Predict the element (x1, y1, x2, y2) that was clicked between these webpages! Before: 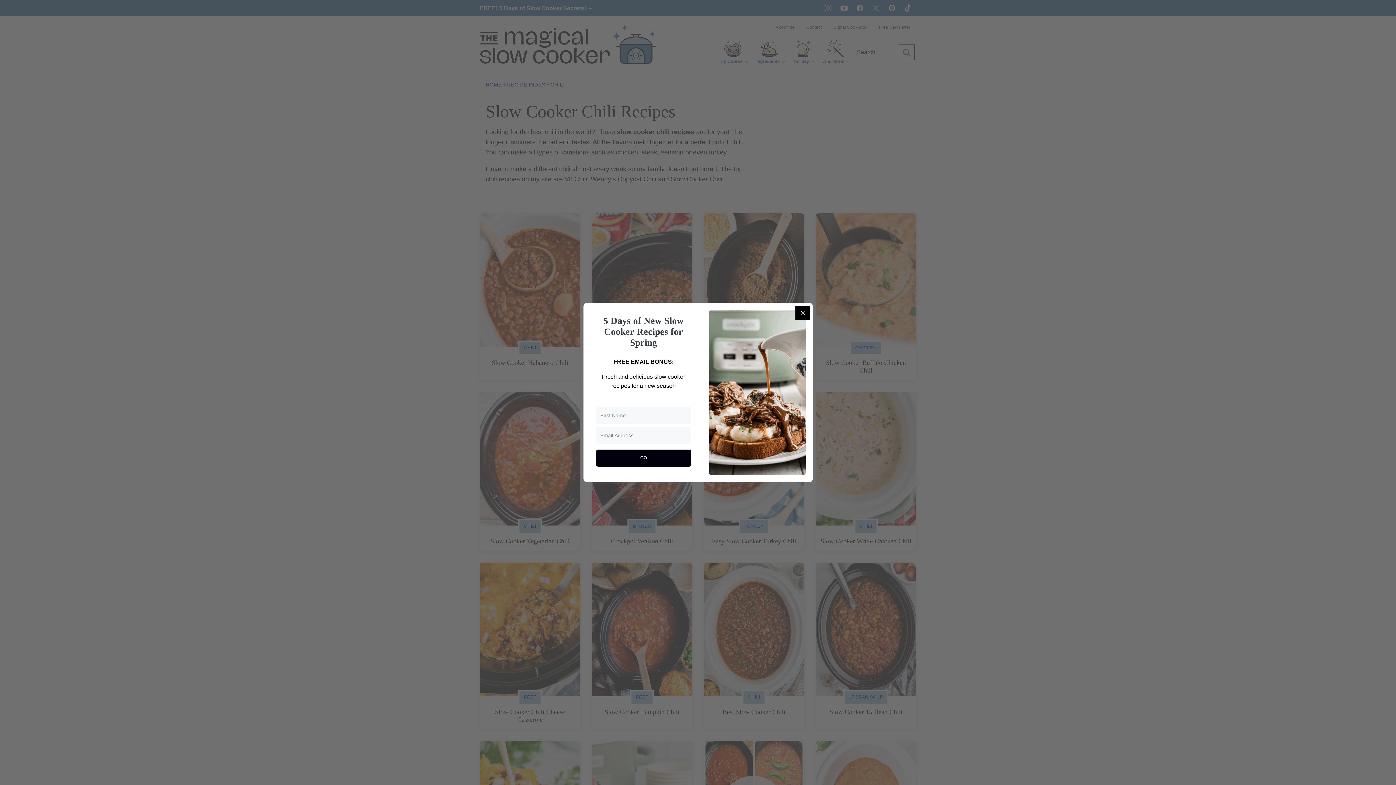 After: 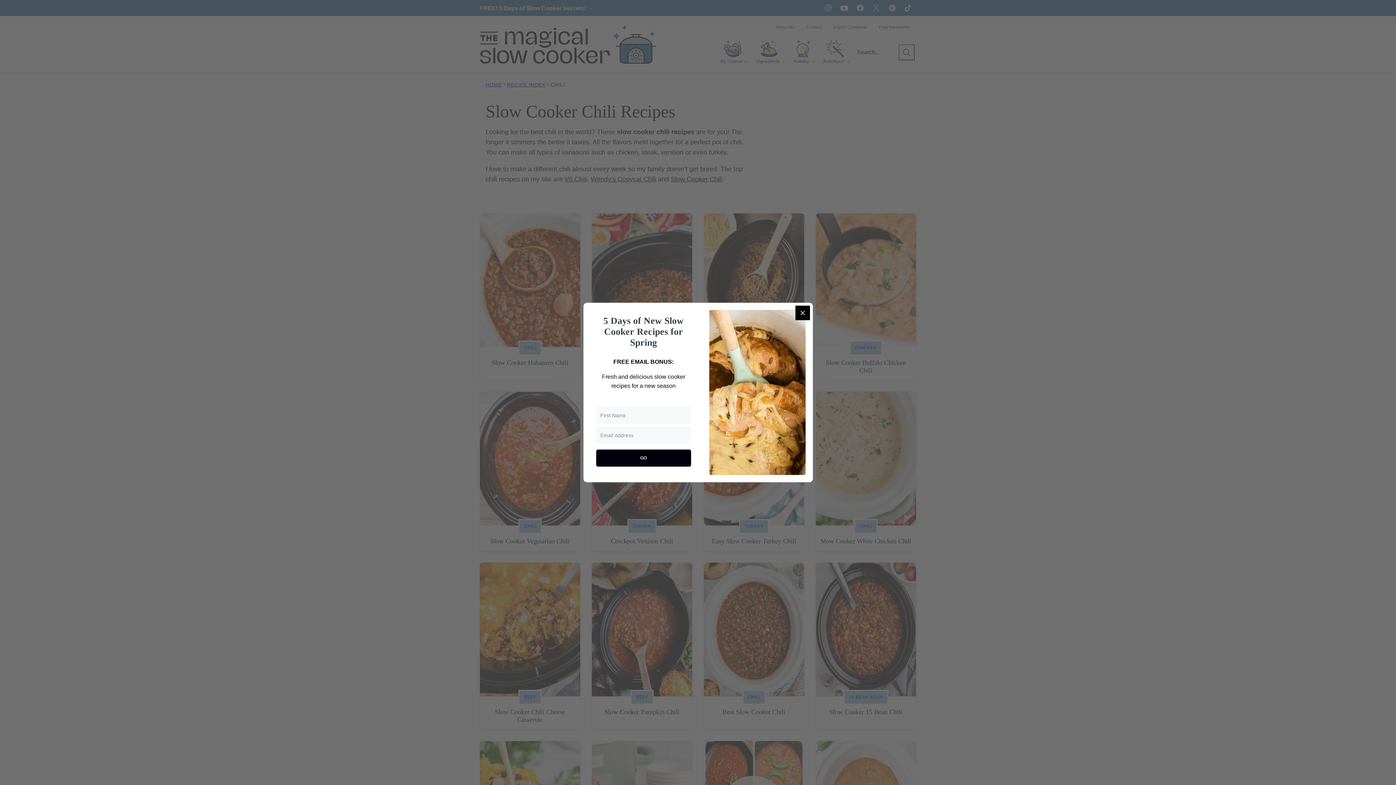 Action: label: GO bbox: (596, 449, 691, 467)